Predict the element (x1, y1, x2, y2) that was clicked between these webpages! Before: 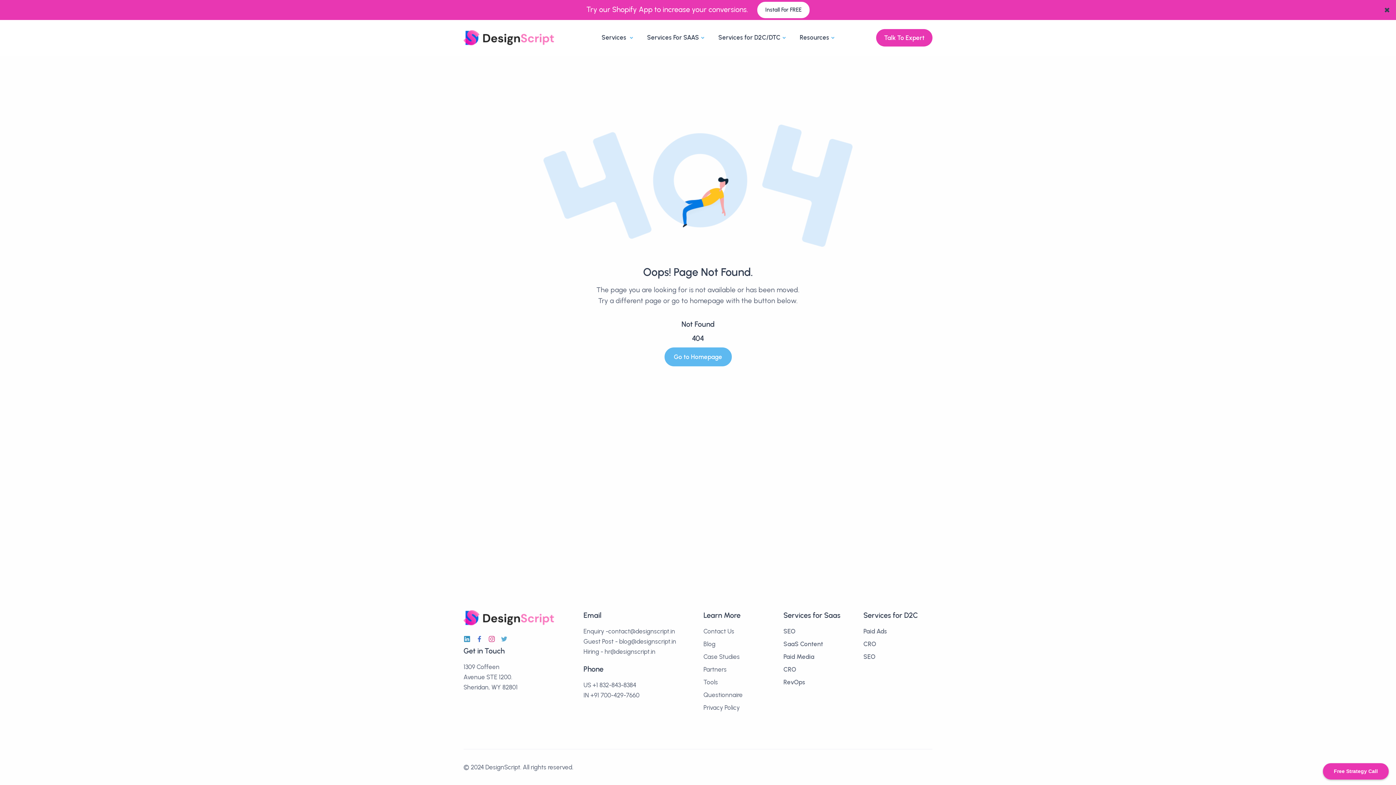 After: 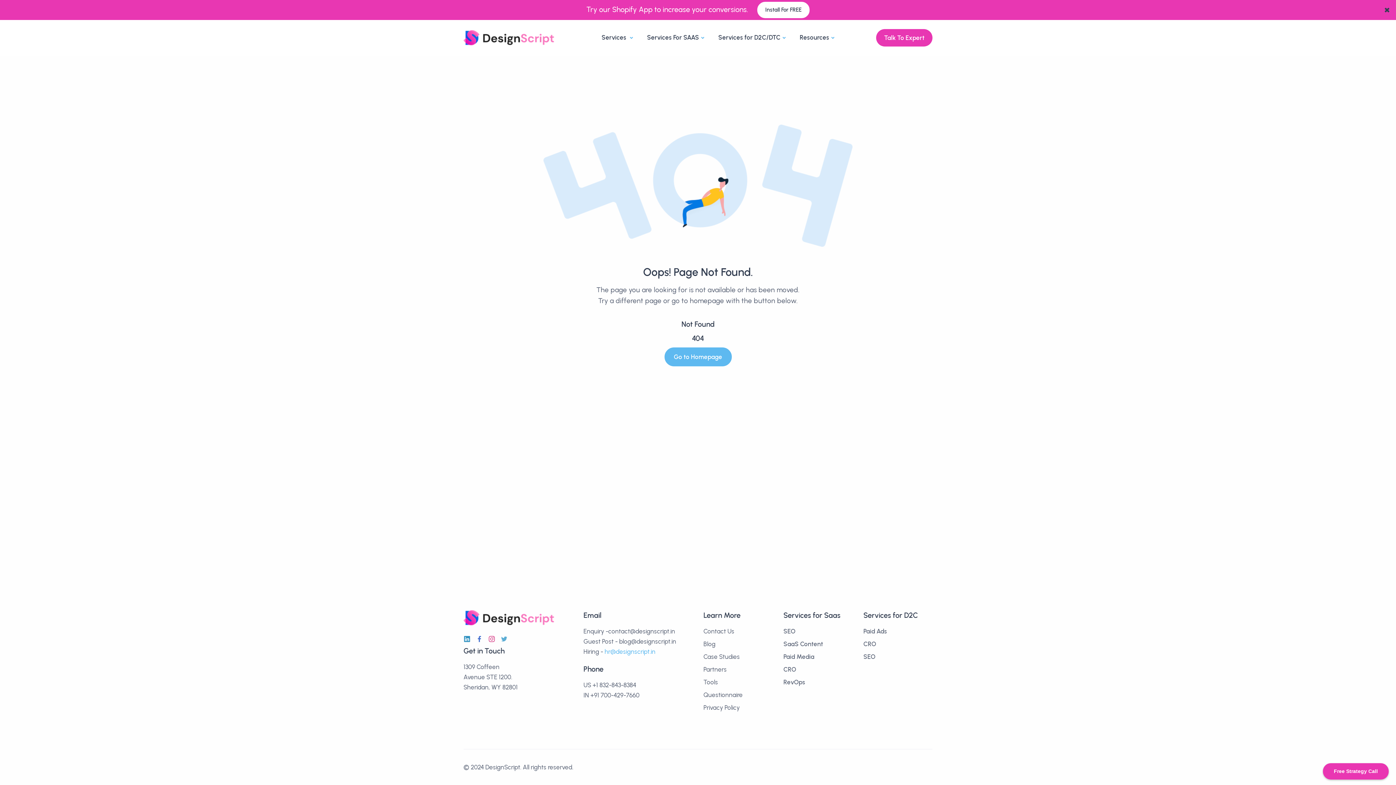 Action: bbox: (604, 648, 655, 655) label: Send a mail to Designscript and get in touch